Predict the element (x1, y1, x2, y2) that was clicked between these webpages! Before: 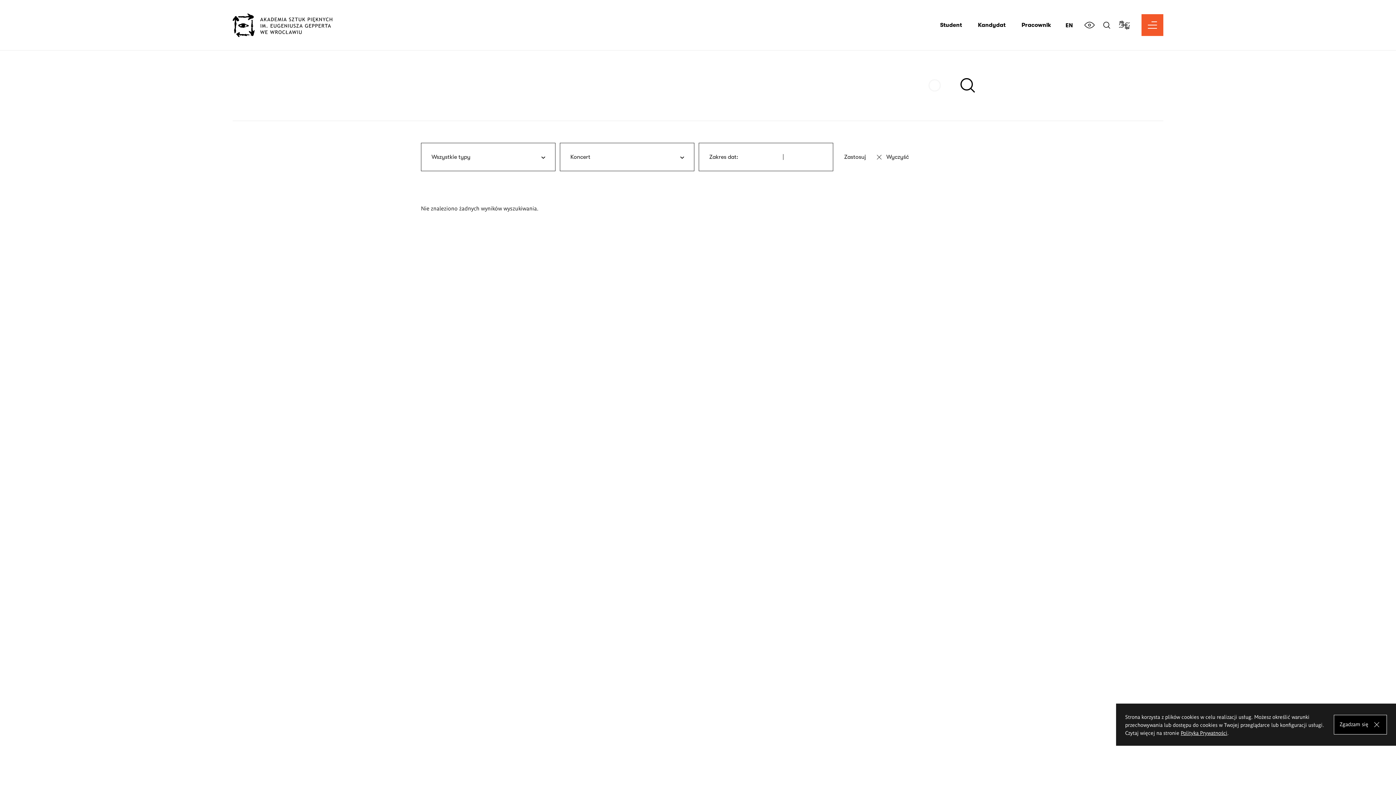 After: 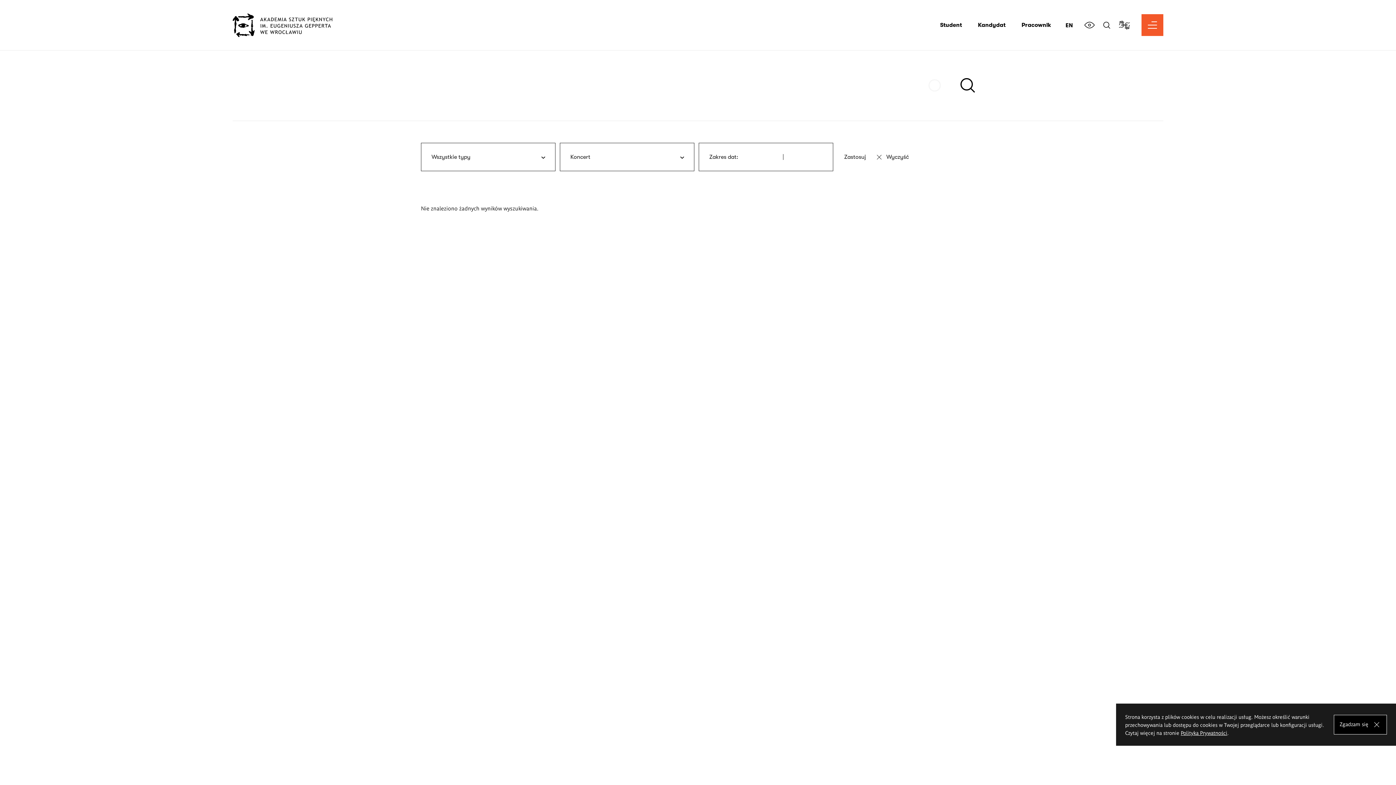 Action: label: Polityka Prywatności bbox: (1181, 729, 1227, 736)